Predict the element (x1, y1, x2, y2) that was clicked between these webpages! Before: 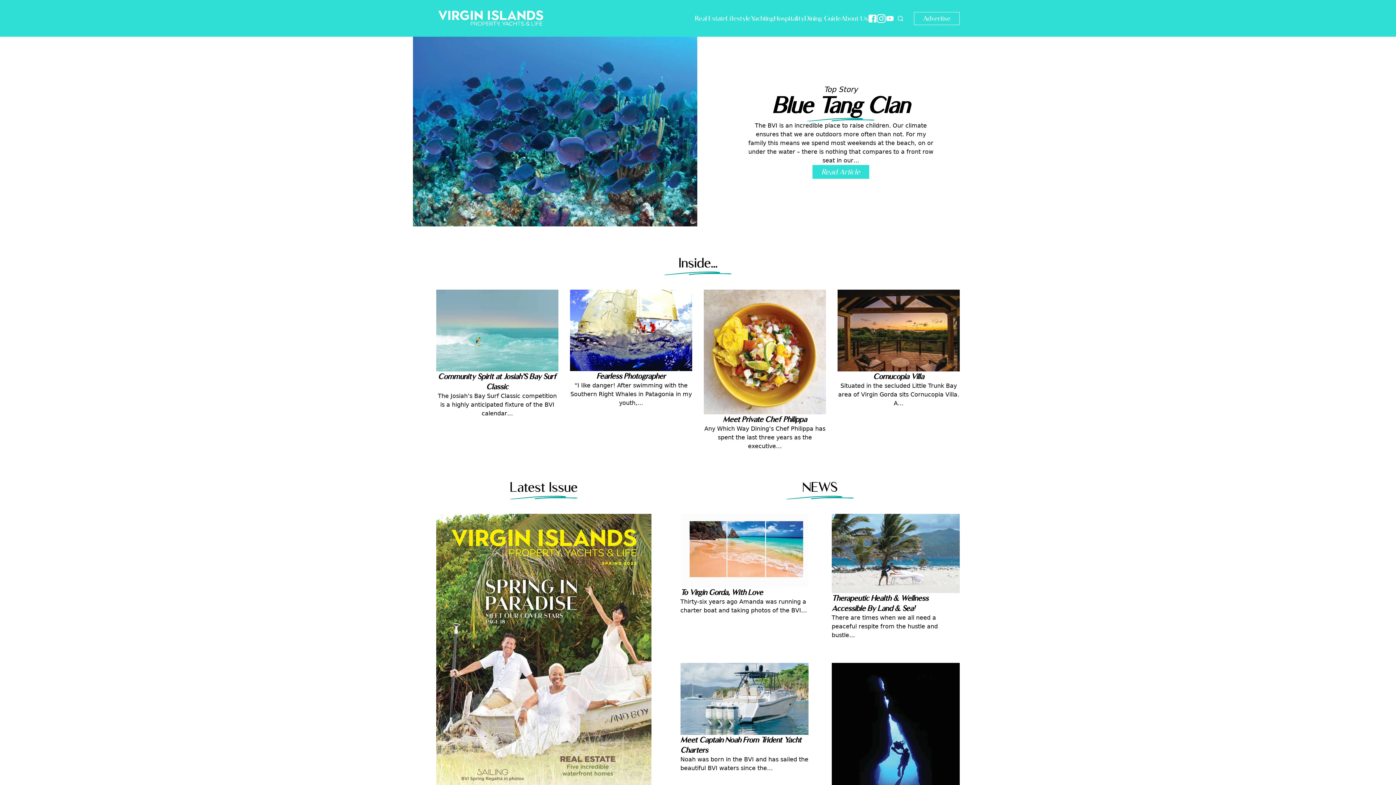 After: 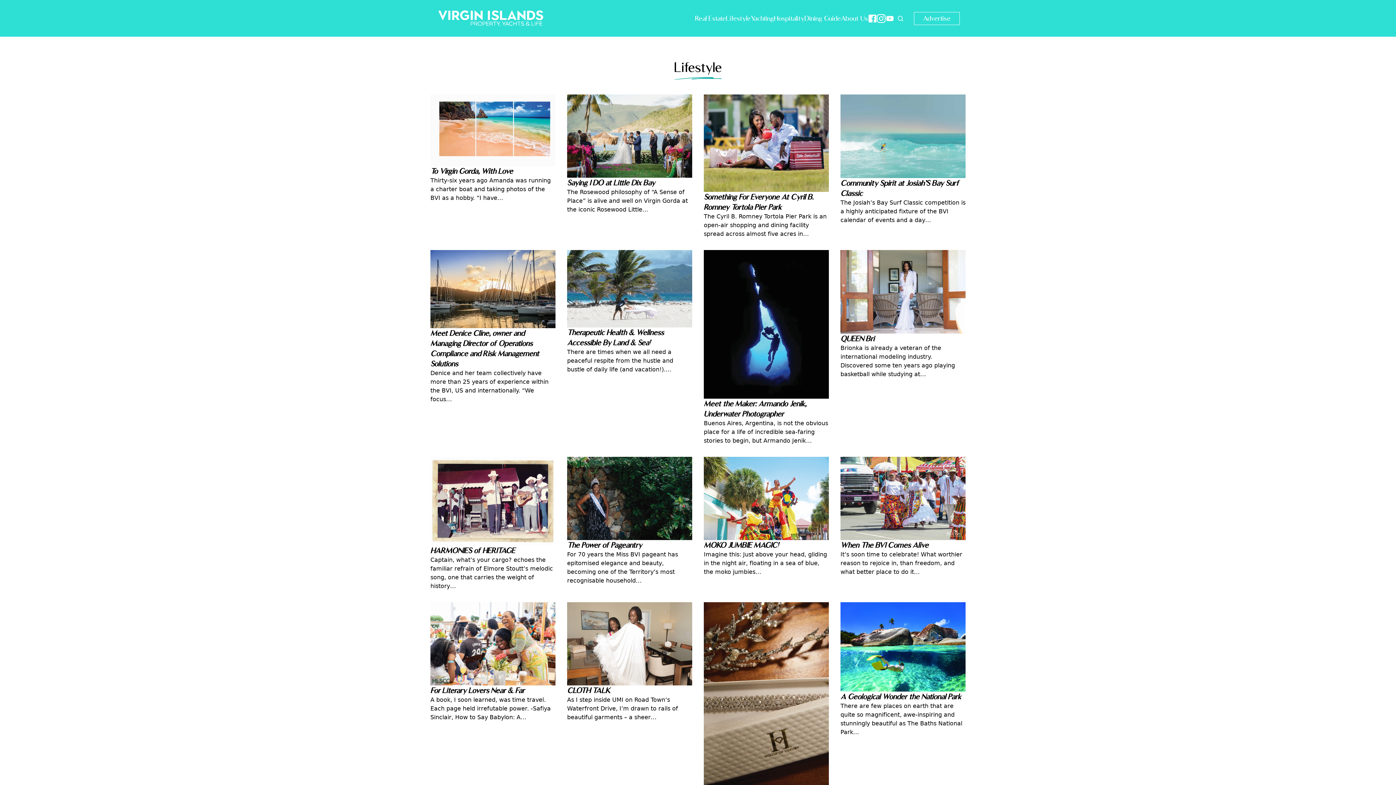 Action: label: Lifestyle bbox: (726, 0, 750, 36)